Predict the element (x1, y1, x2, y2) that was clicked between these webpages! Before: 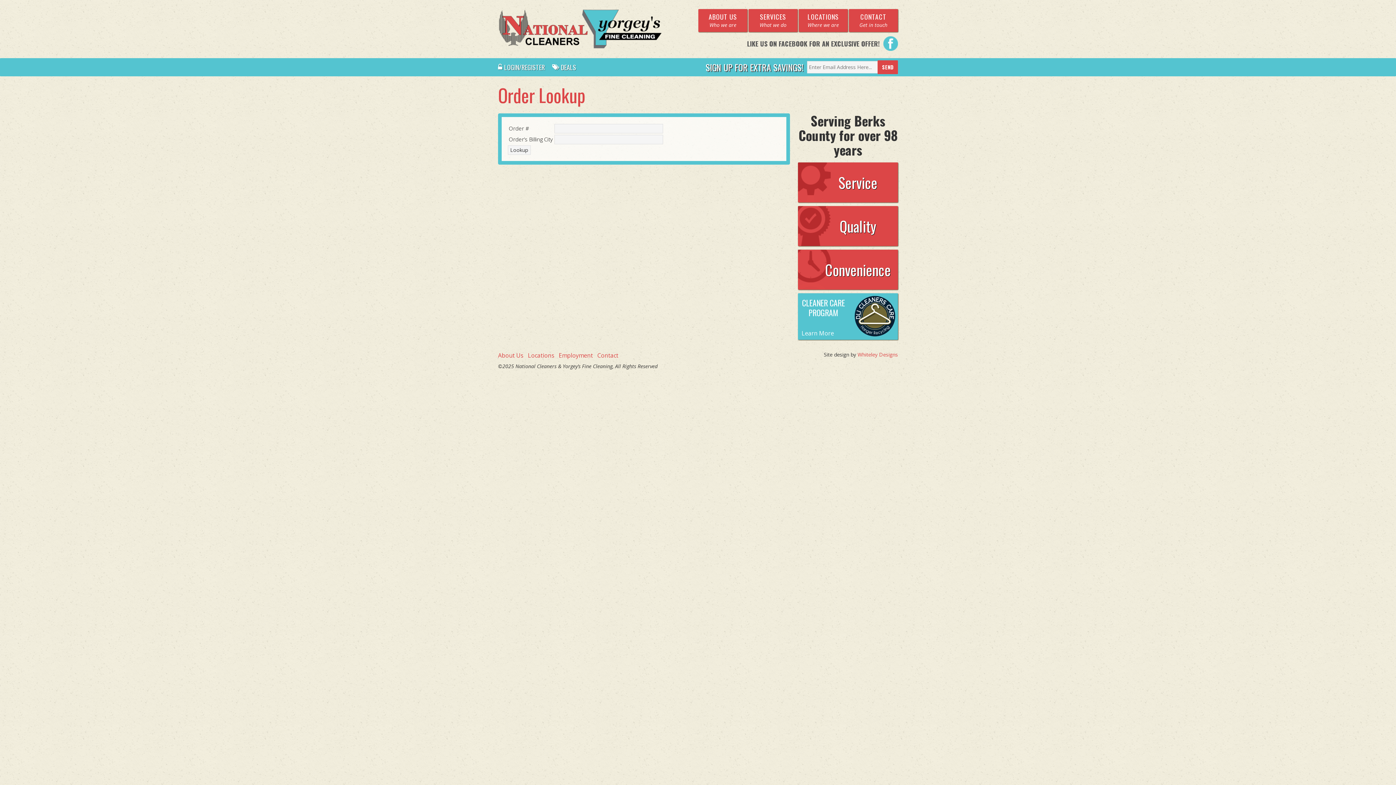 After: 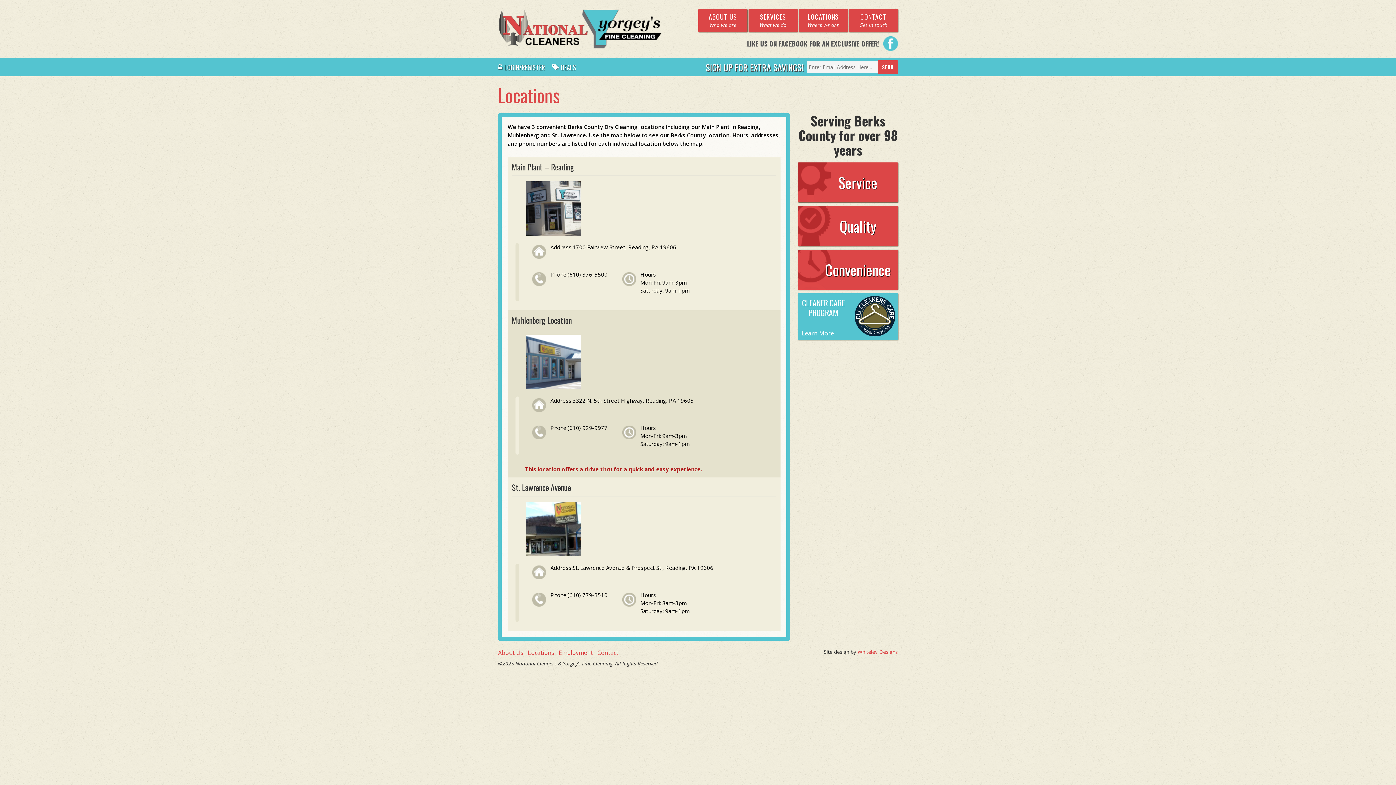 Action: label: Locations bbox: (528, 351, 554, 359)